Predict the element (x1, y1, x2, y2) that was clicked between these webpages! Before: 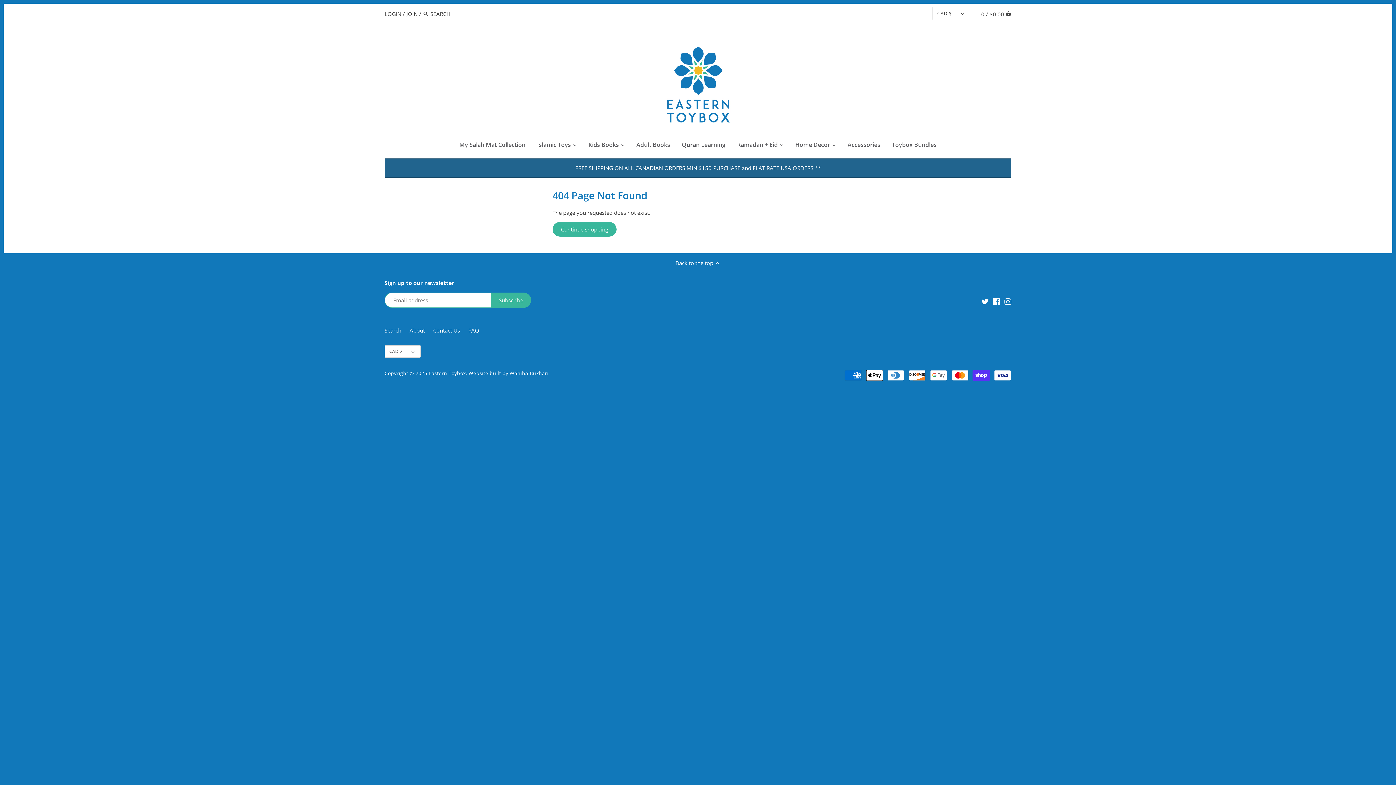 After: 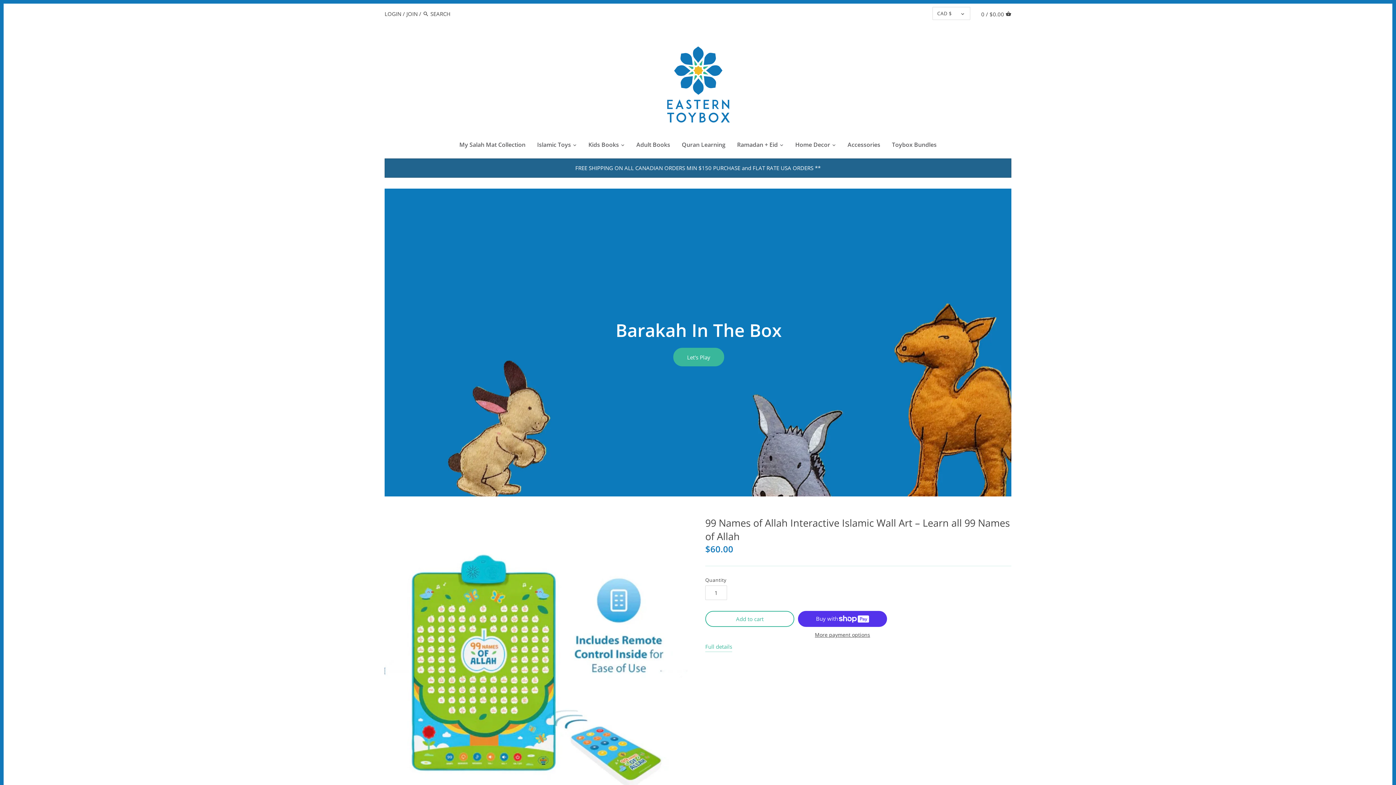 Action: bbox: (665, 44, 730, 124)